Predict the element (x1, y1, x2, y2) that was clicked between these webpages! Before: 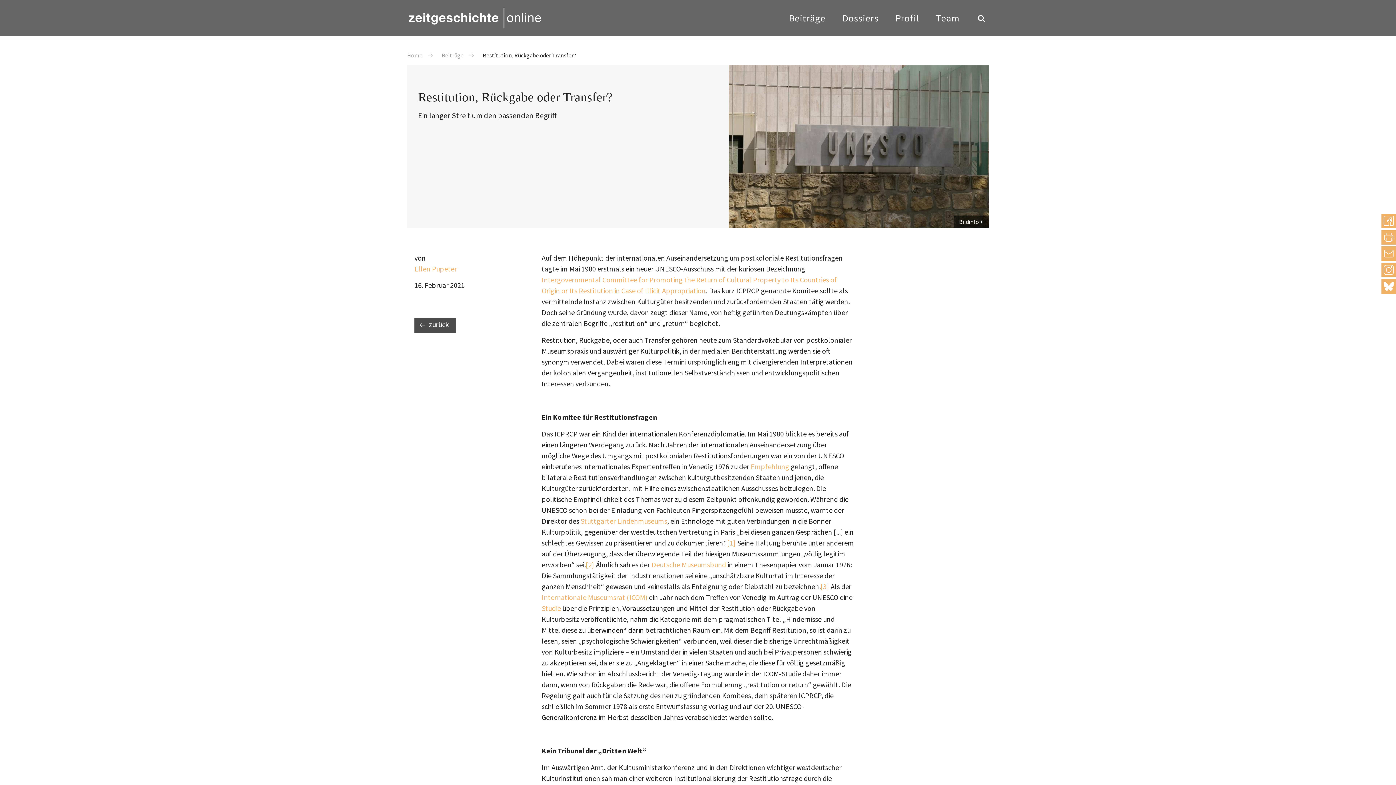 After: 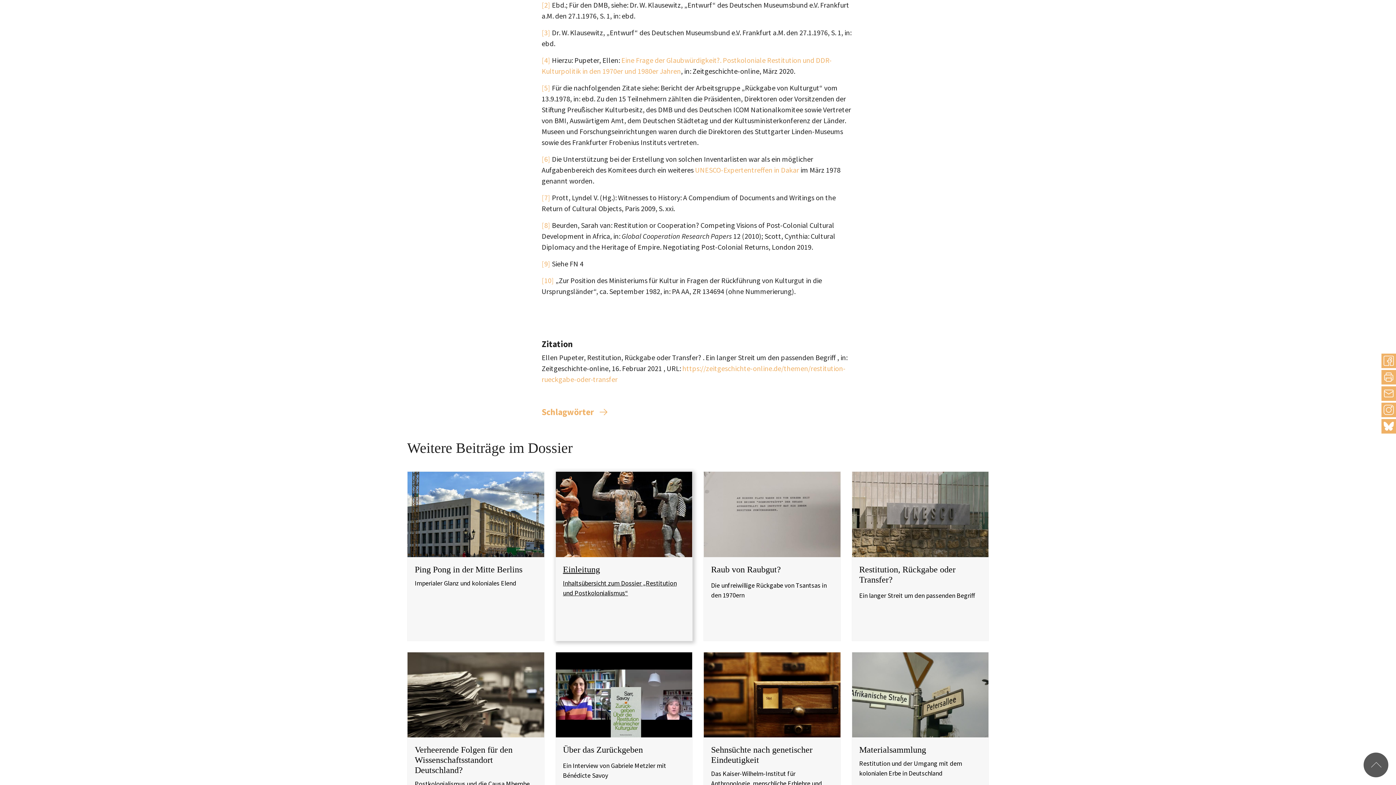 Action: label: [2] bbox: (585, 560, 594, 569)